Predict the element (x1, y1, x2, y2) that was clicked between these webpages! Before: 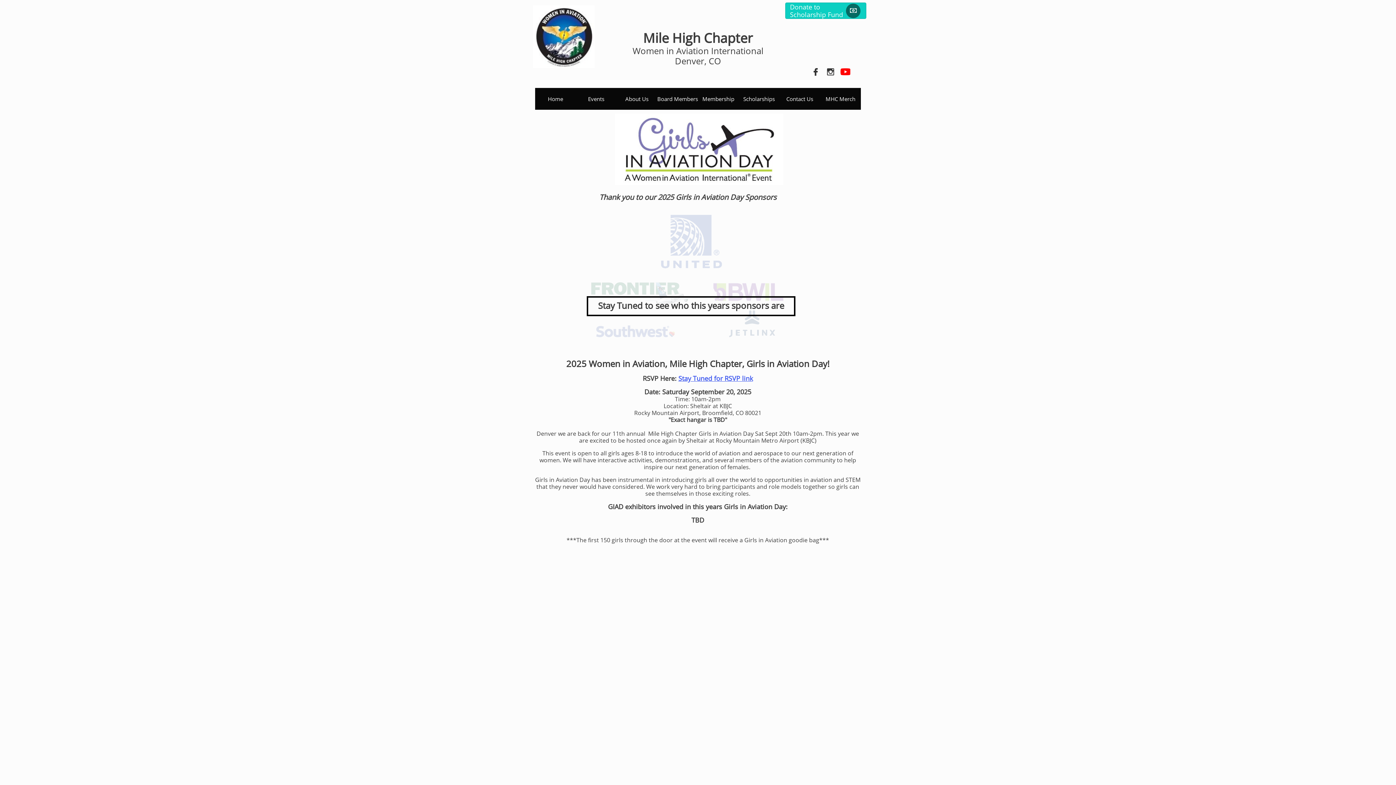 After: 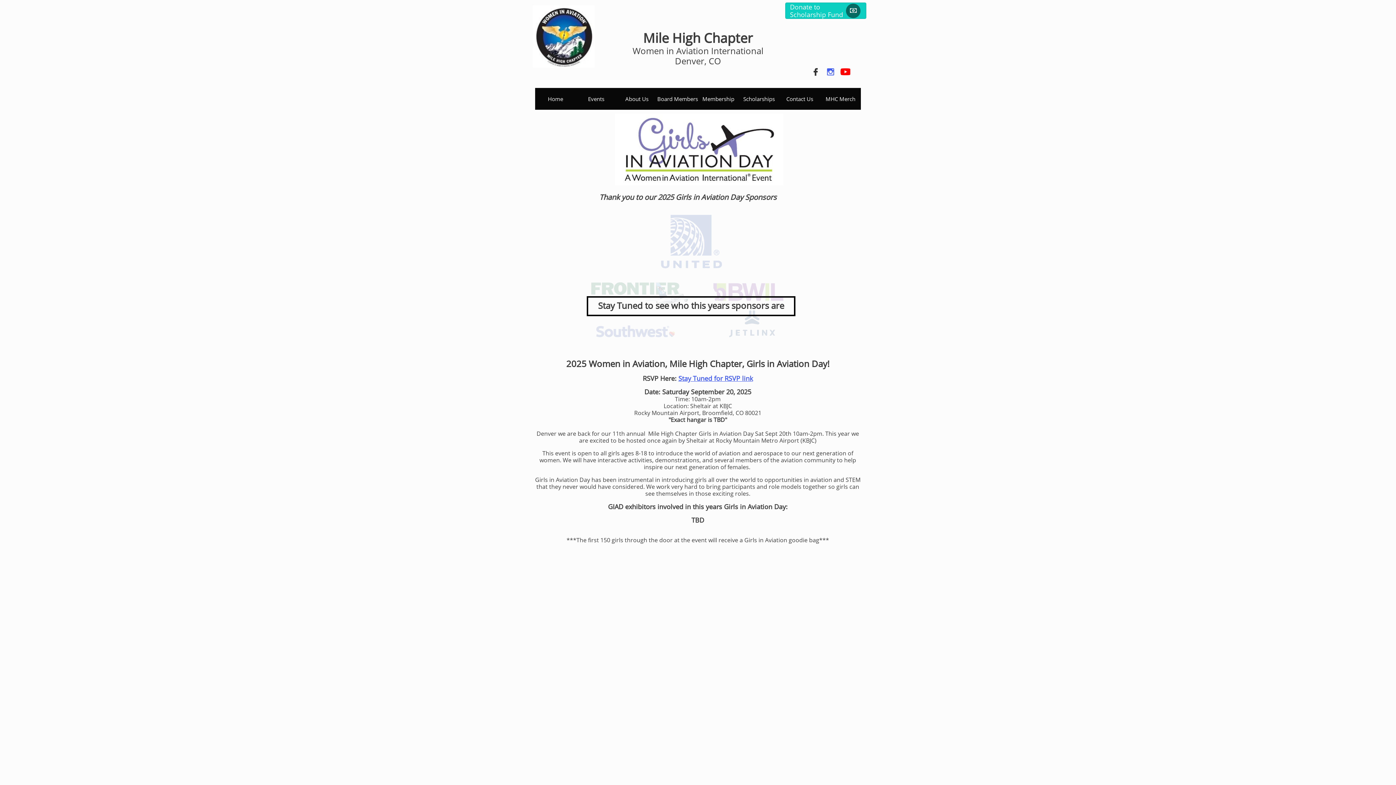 Action: label:  bbox: (824, 65, 836, 77)